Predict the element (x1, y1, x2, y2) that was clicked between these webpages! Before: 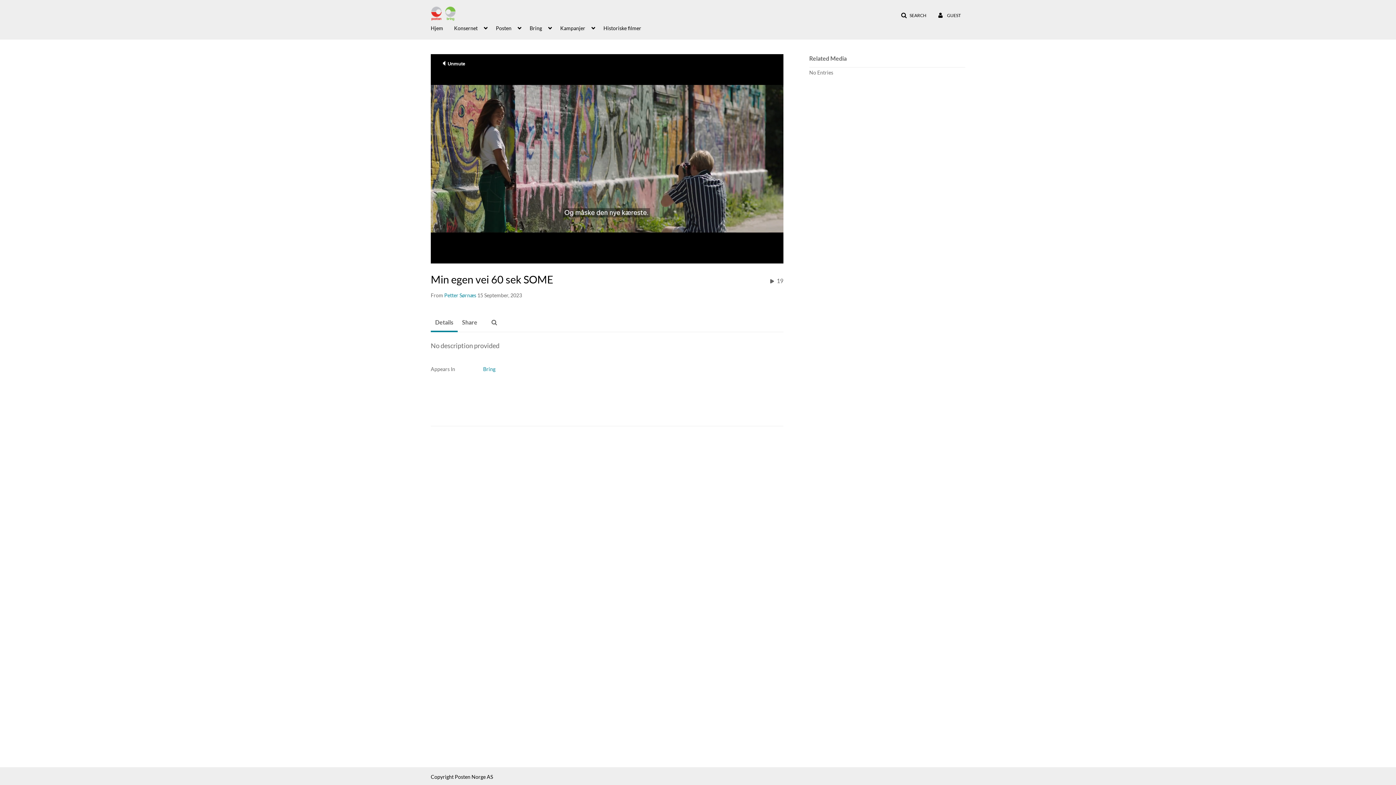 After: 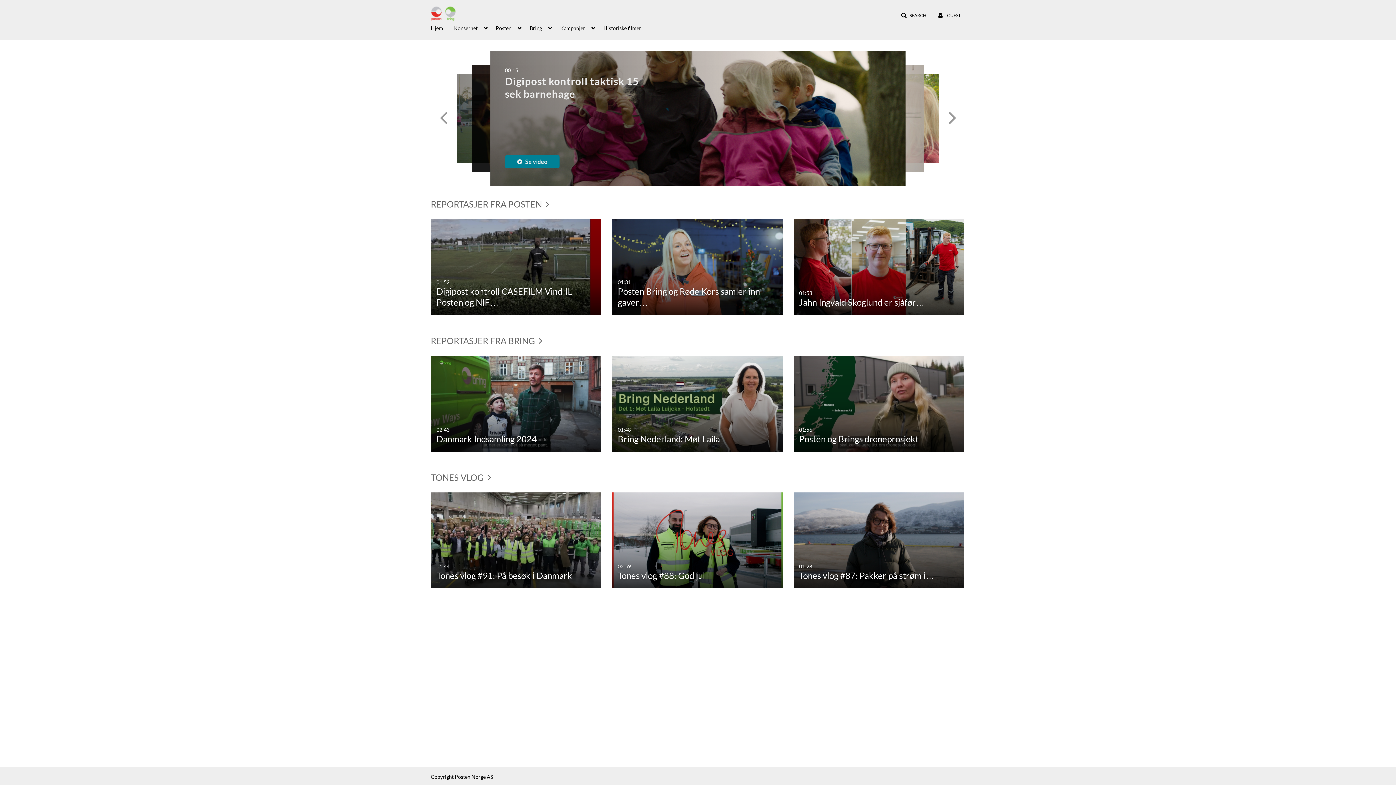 Action: bbox: (423, 5, 463, 21)